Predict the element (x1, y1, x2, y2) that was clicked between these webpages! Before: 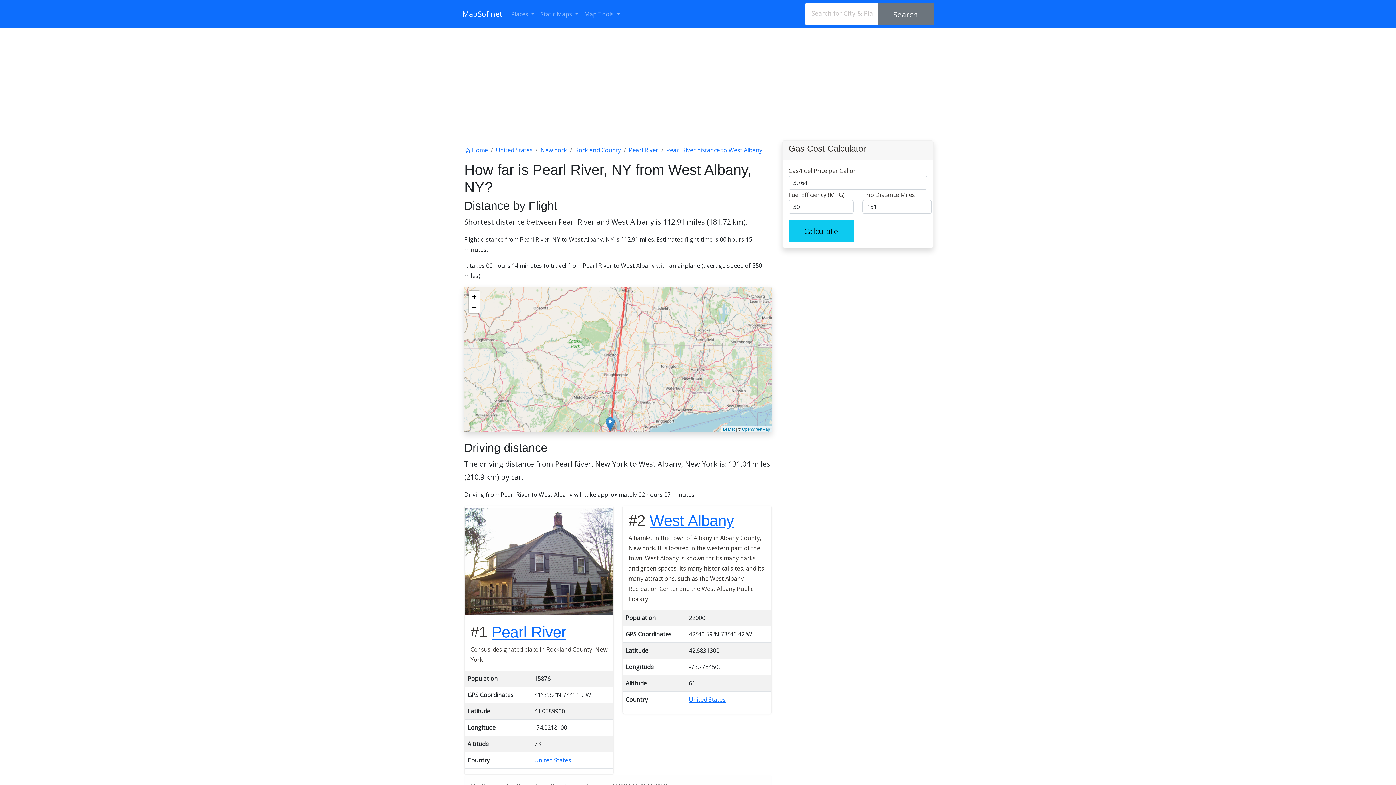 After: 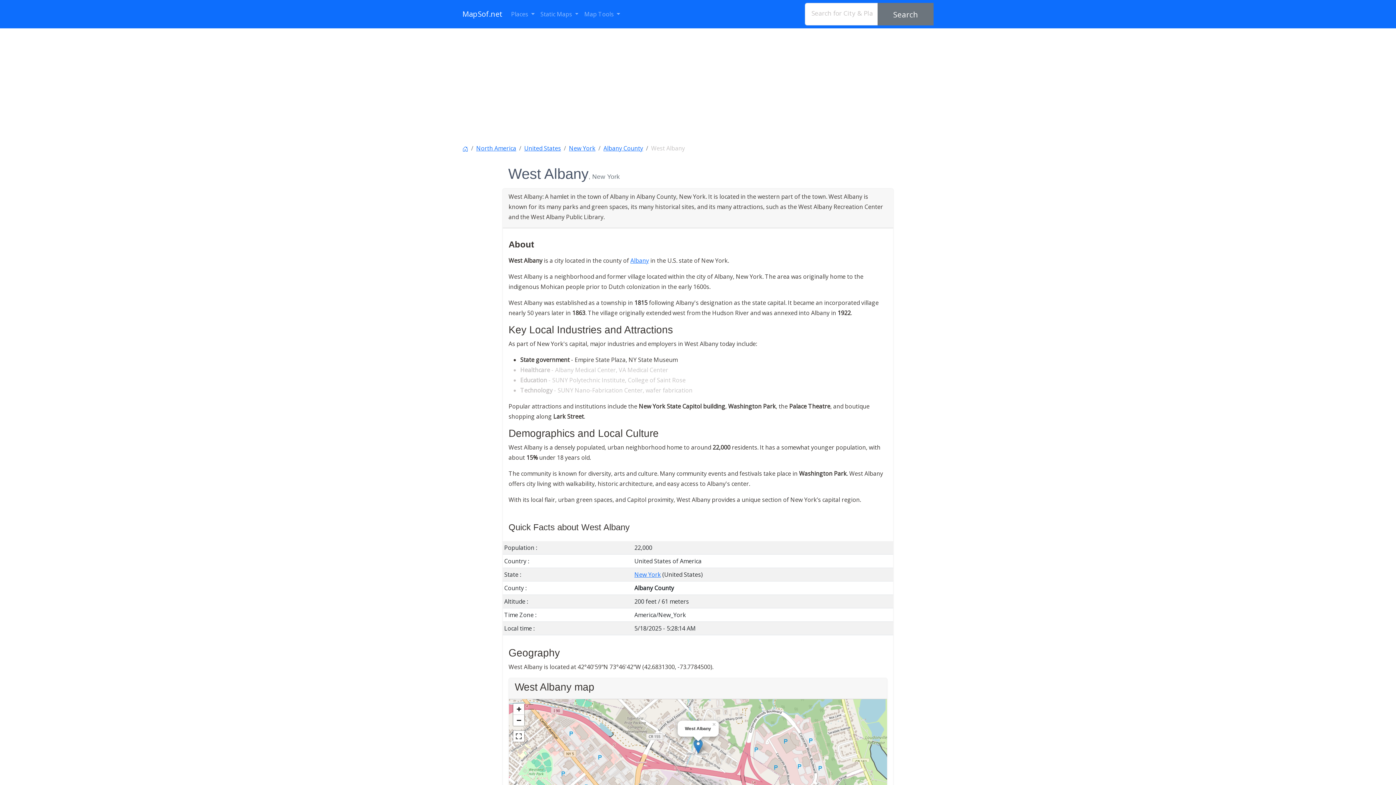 Action: label: West Albany bbox: (649, 512, 734, 529)